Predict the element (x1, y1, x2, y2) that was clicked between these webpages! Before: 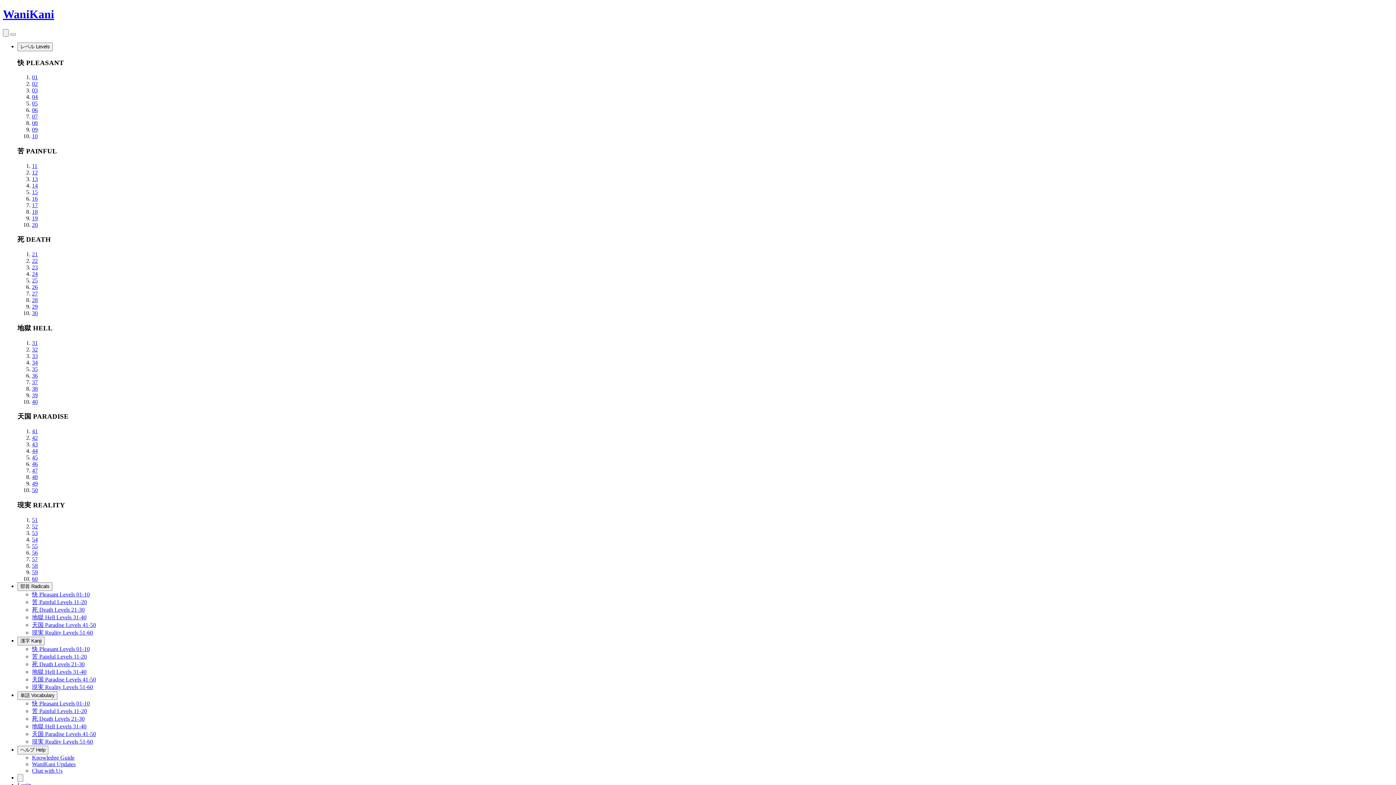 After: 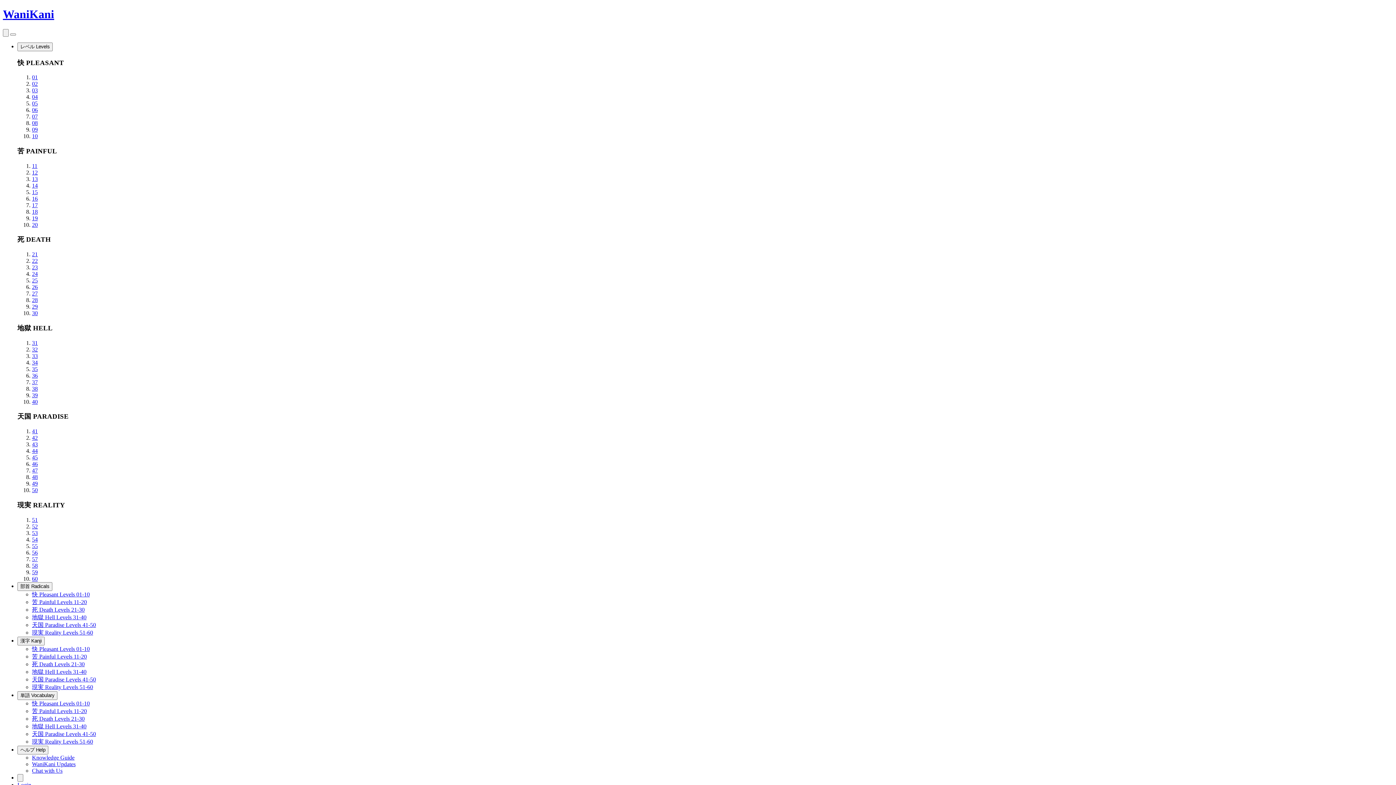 Action: label: 38 bbox: (32, 385, 37, 391)